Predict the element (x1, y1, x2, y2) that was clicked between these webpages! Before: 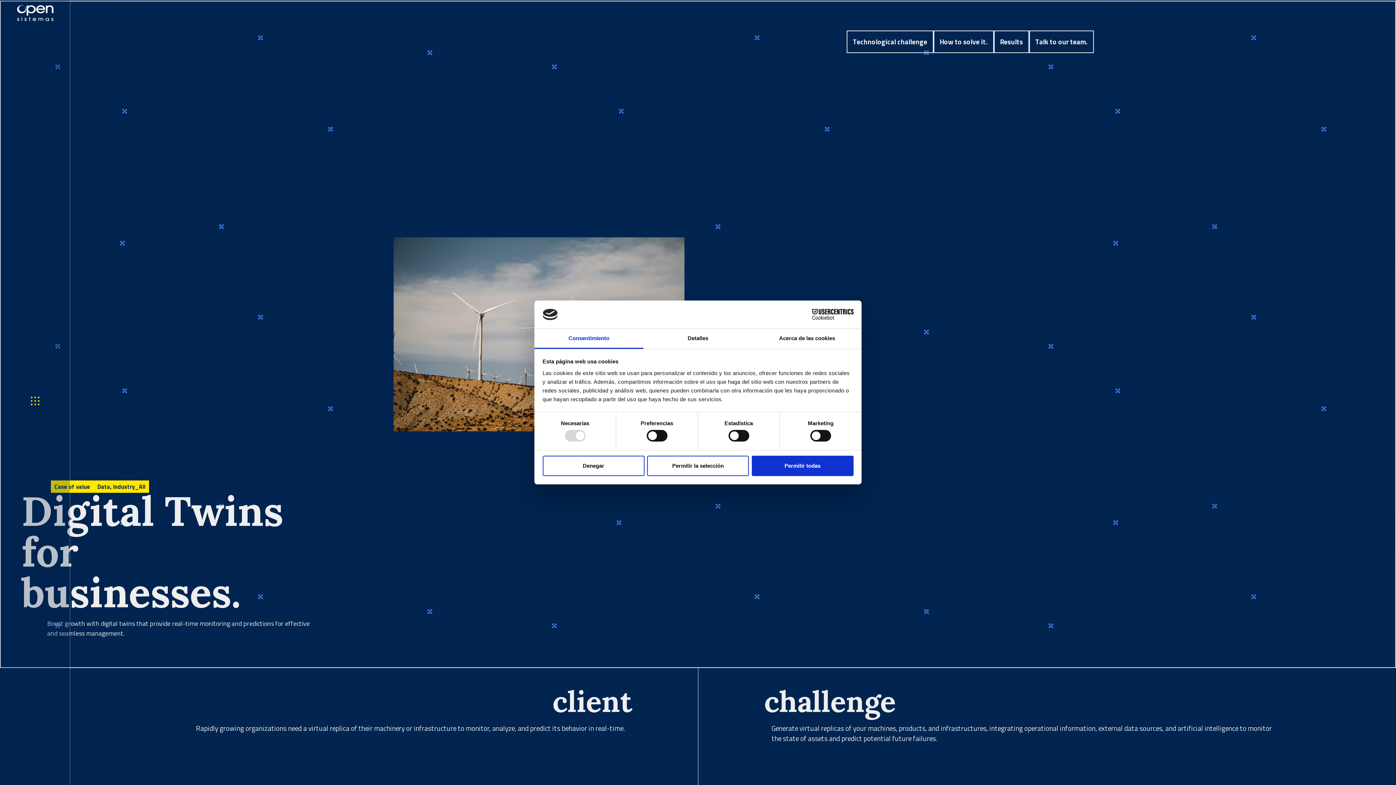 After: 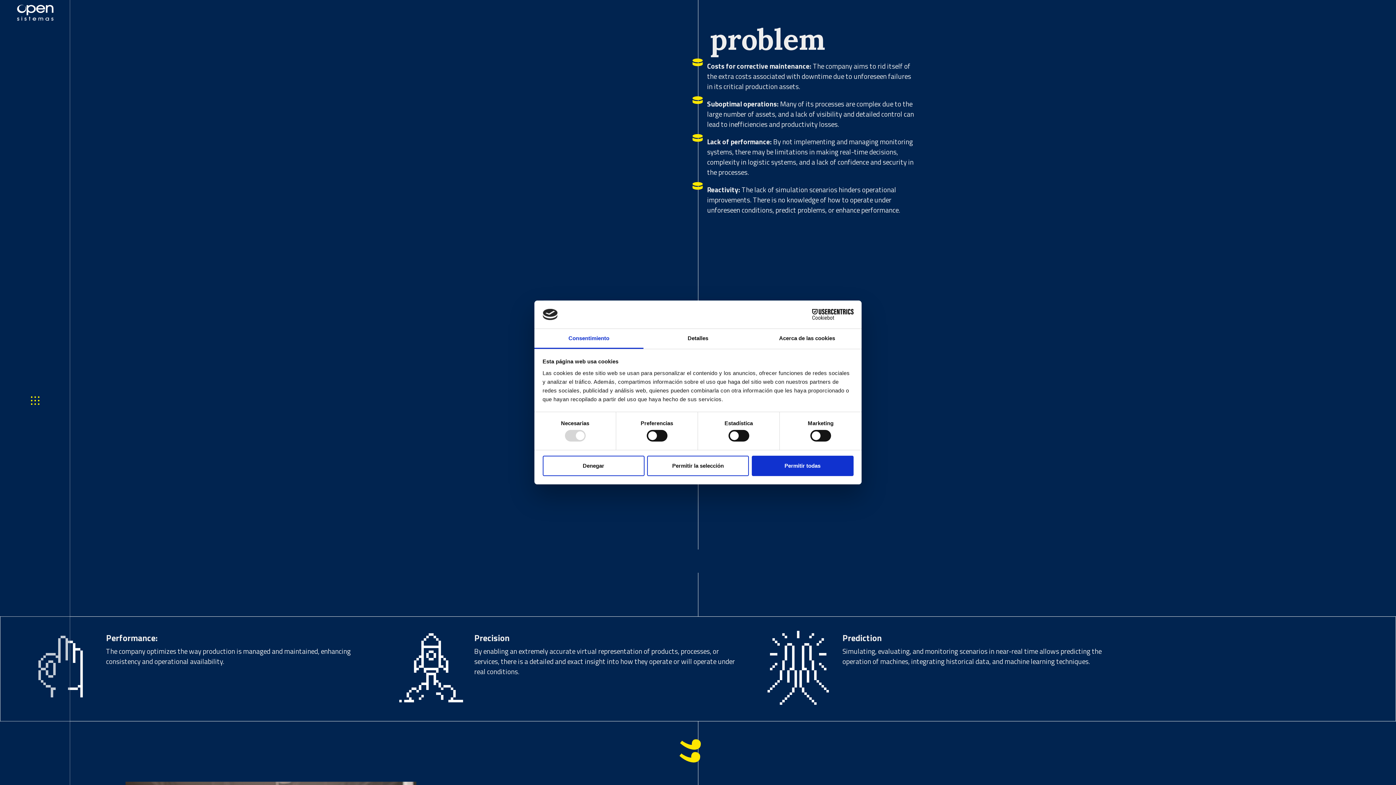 Action: label: Technological challenge bbox: (846, 30, 933, 53)